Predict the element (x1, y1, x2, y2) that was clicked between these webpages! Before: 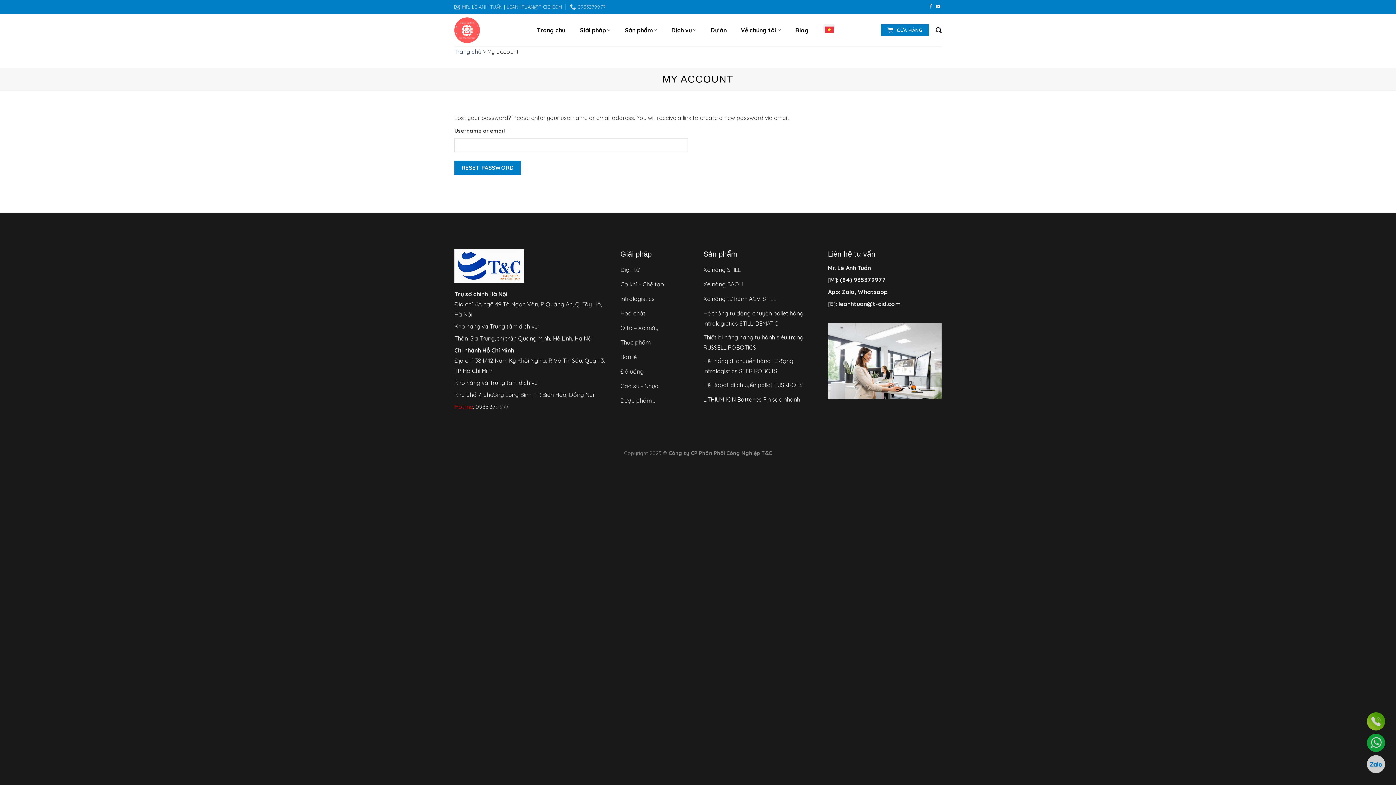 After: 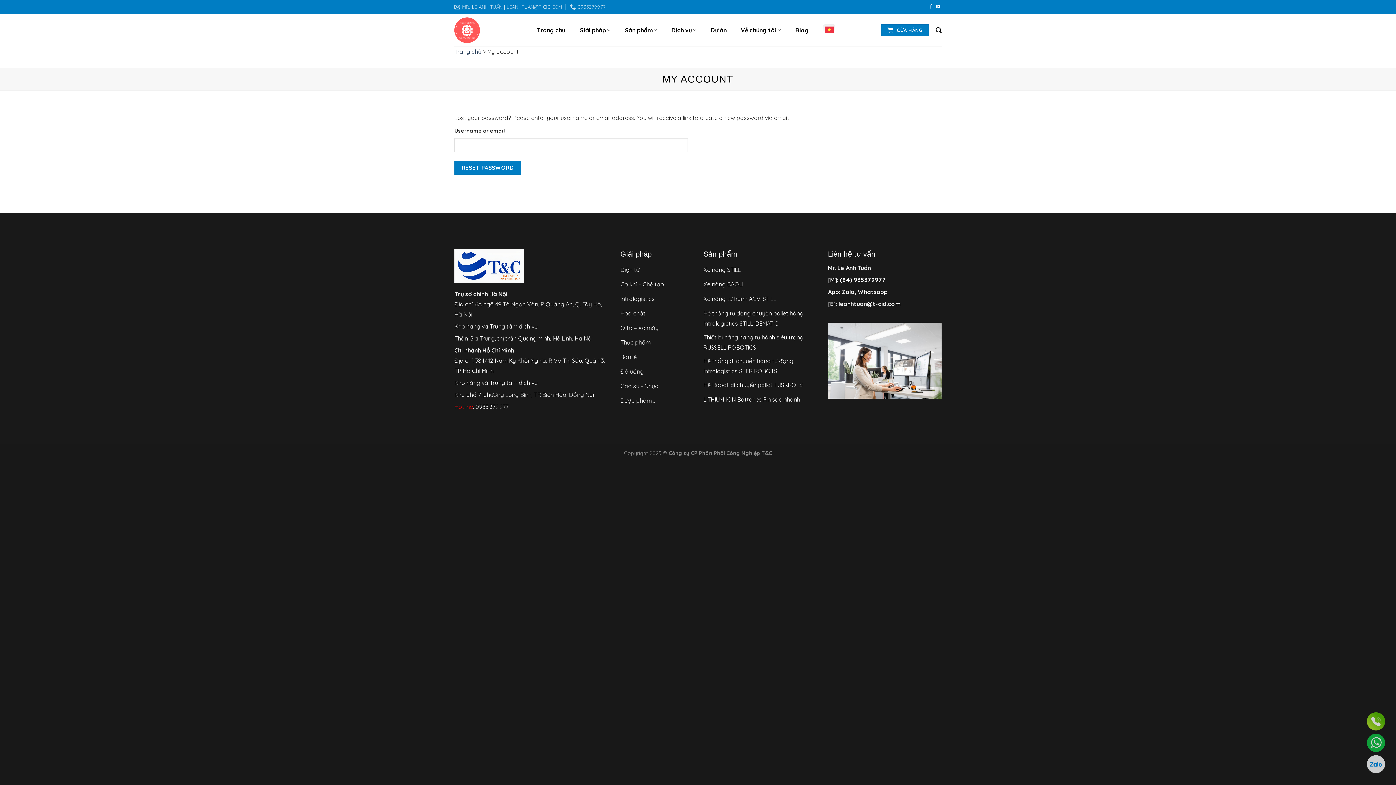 Action: bbox: (840, 276, 885, 283) label: (84) 935379977